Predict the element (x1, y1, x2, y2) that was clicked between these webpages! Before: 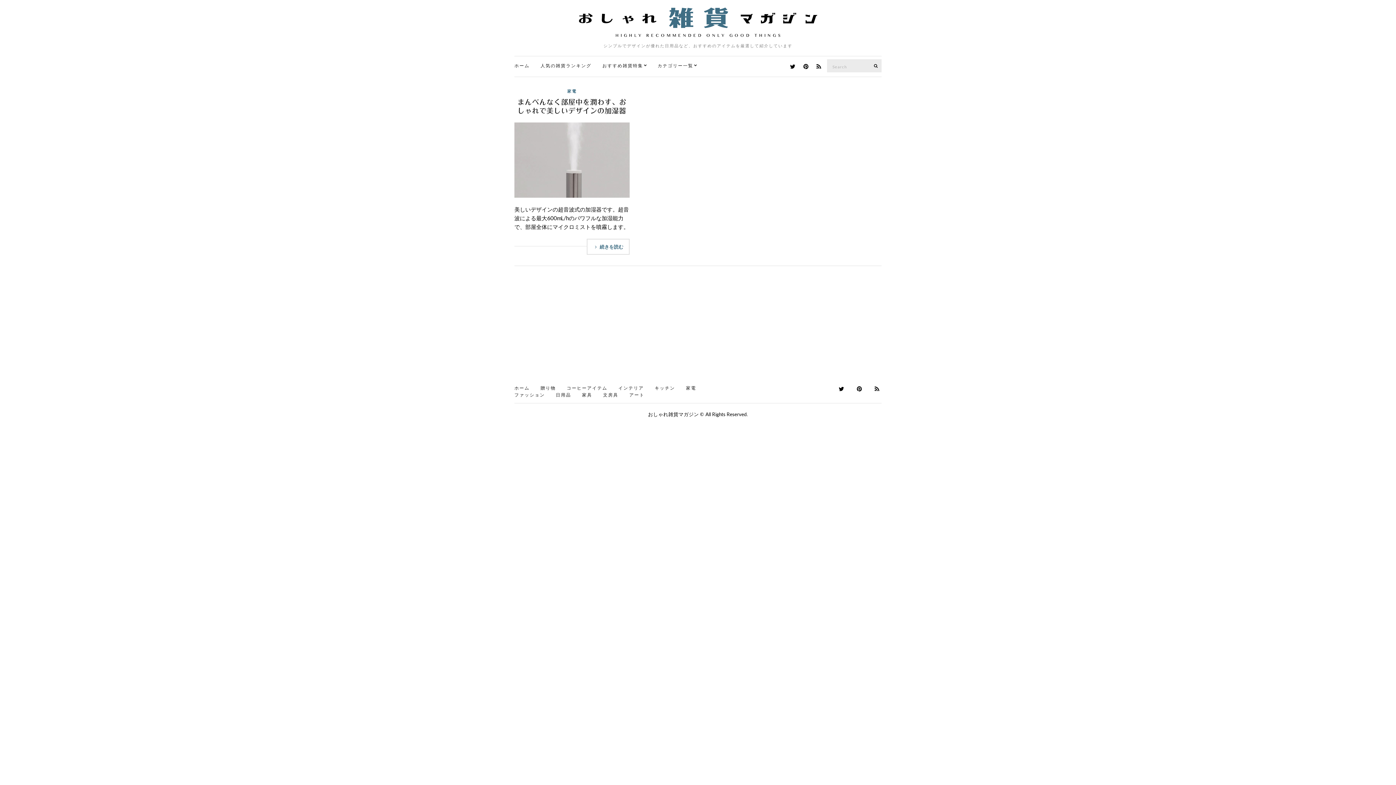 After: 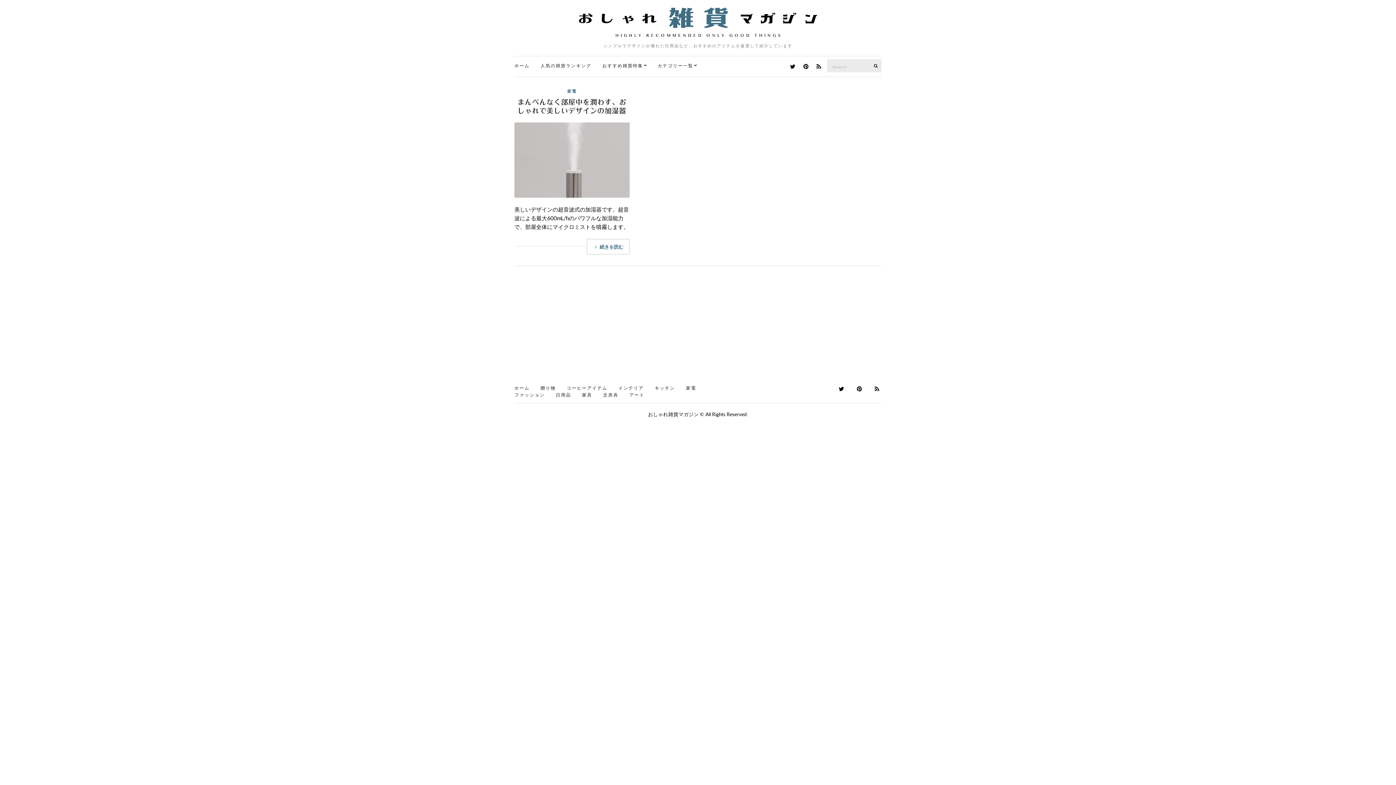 Action: bbox: (854, 383, 864, 394)